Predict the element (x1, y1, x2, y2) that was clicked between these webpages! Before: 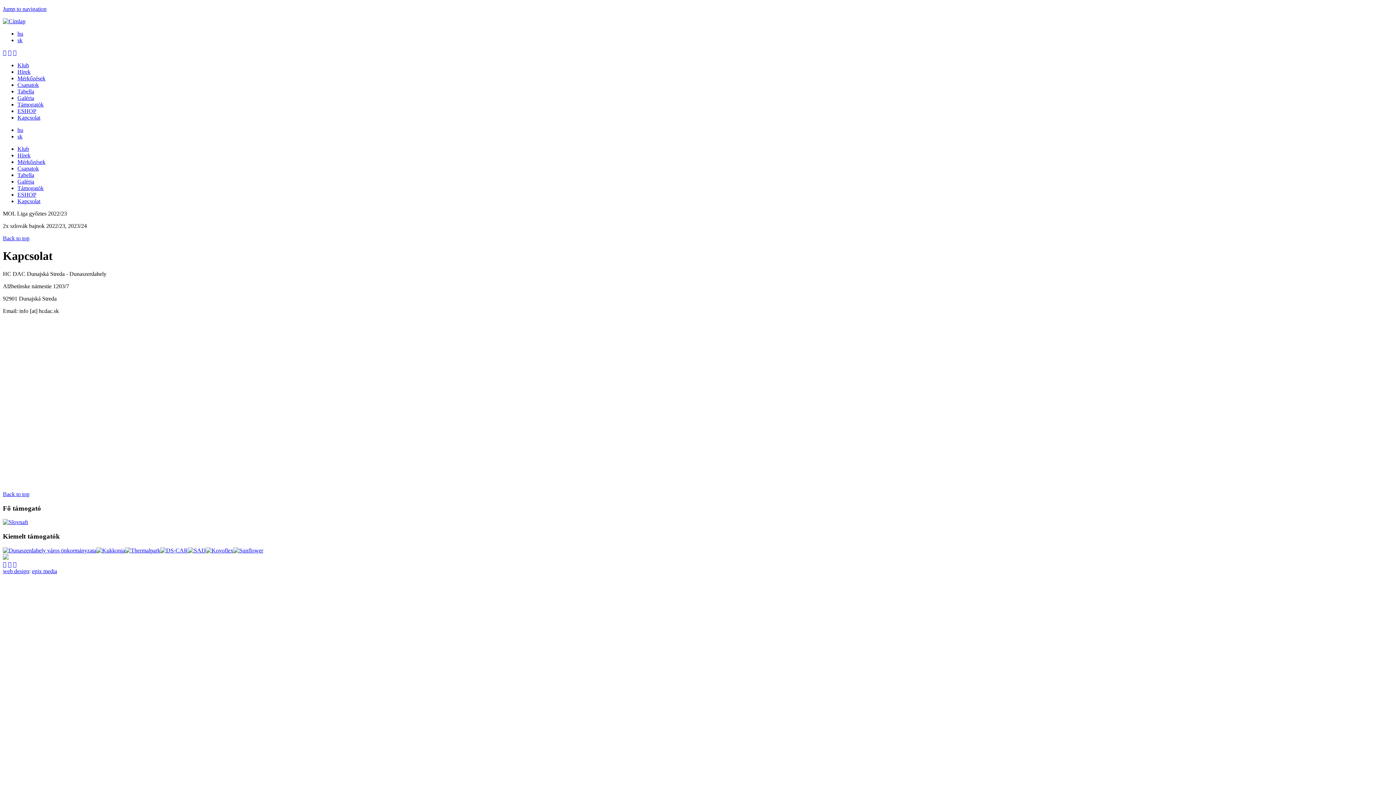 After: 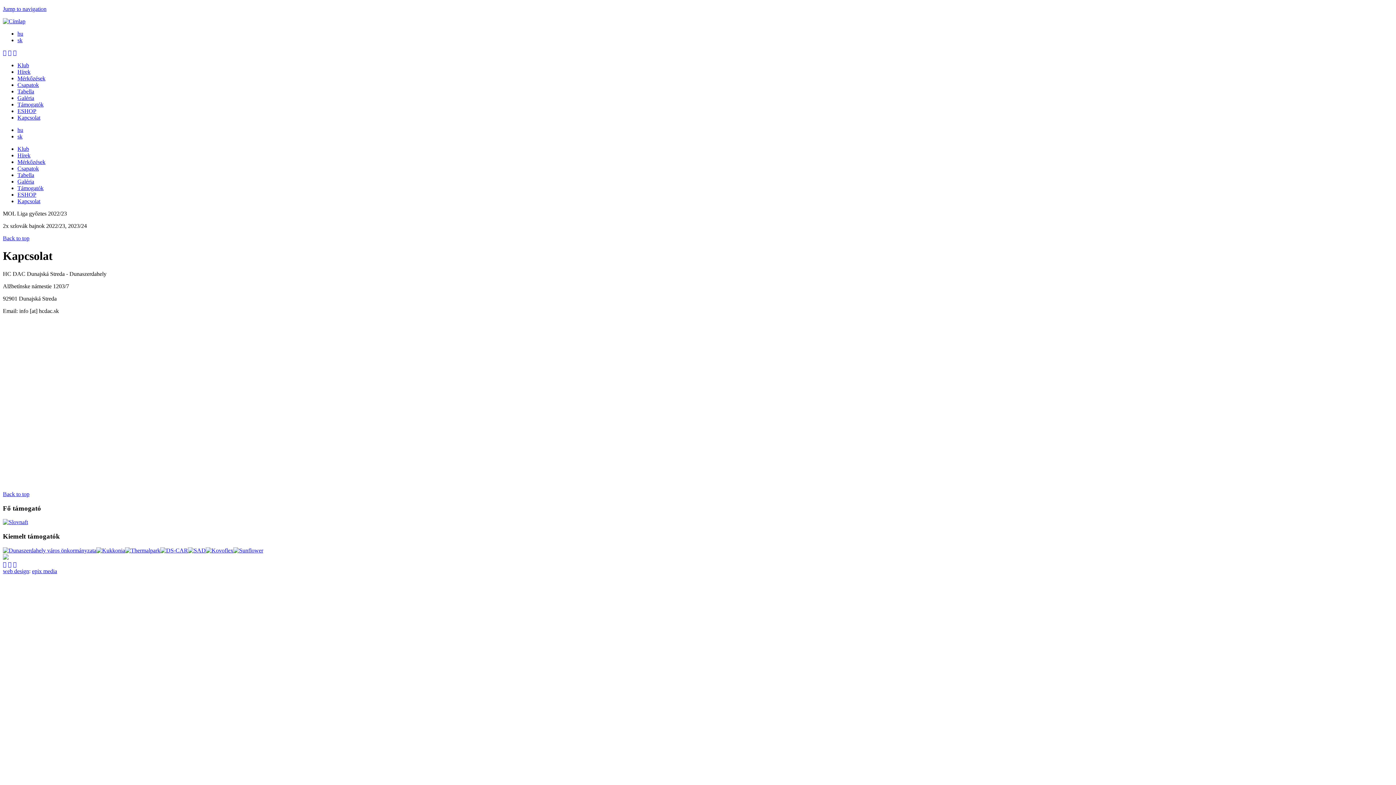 Action: bbox: (2, 554, 8, 561)